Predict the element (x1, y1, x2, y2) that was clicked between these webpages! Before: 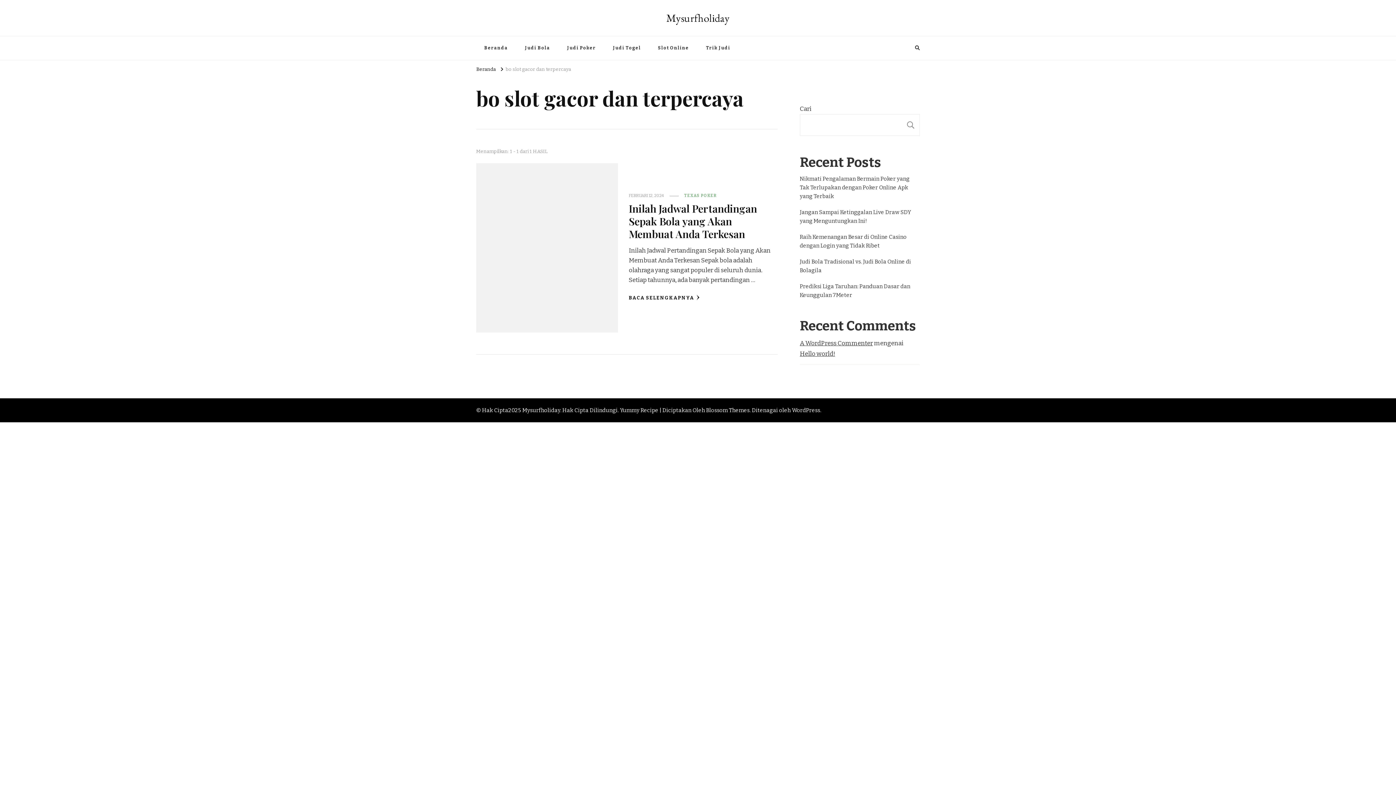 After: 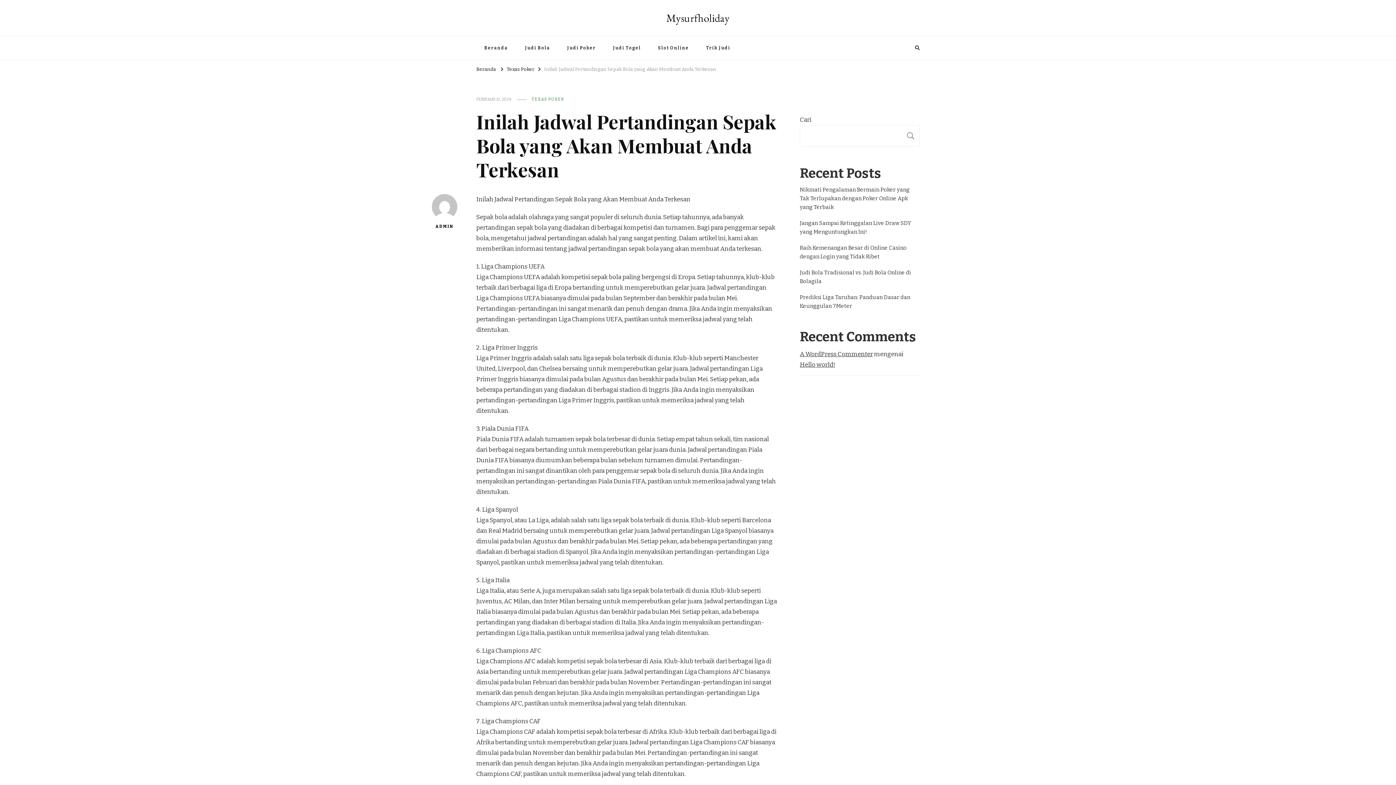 Action: bbox: (476, 163, 618, 332)